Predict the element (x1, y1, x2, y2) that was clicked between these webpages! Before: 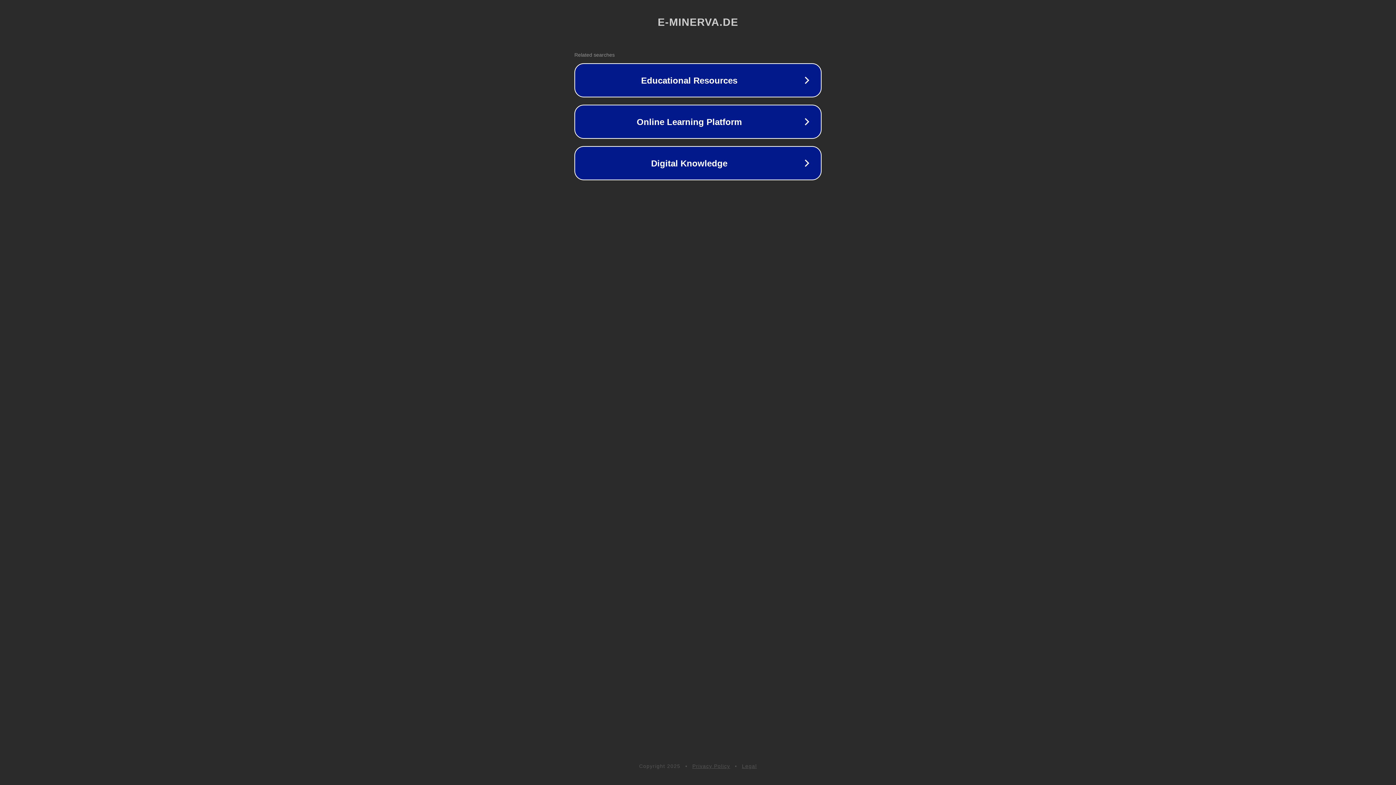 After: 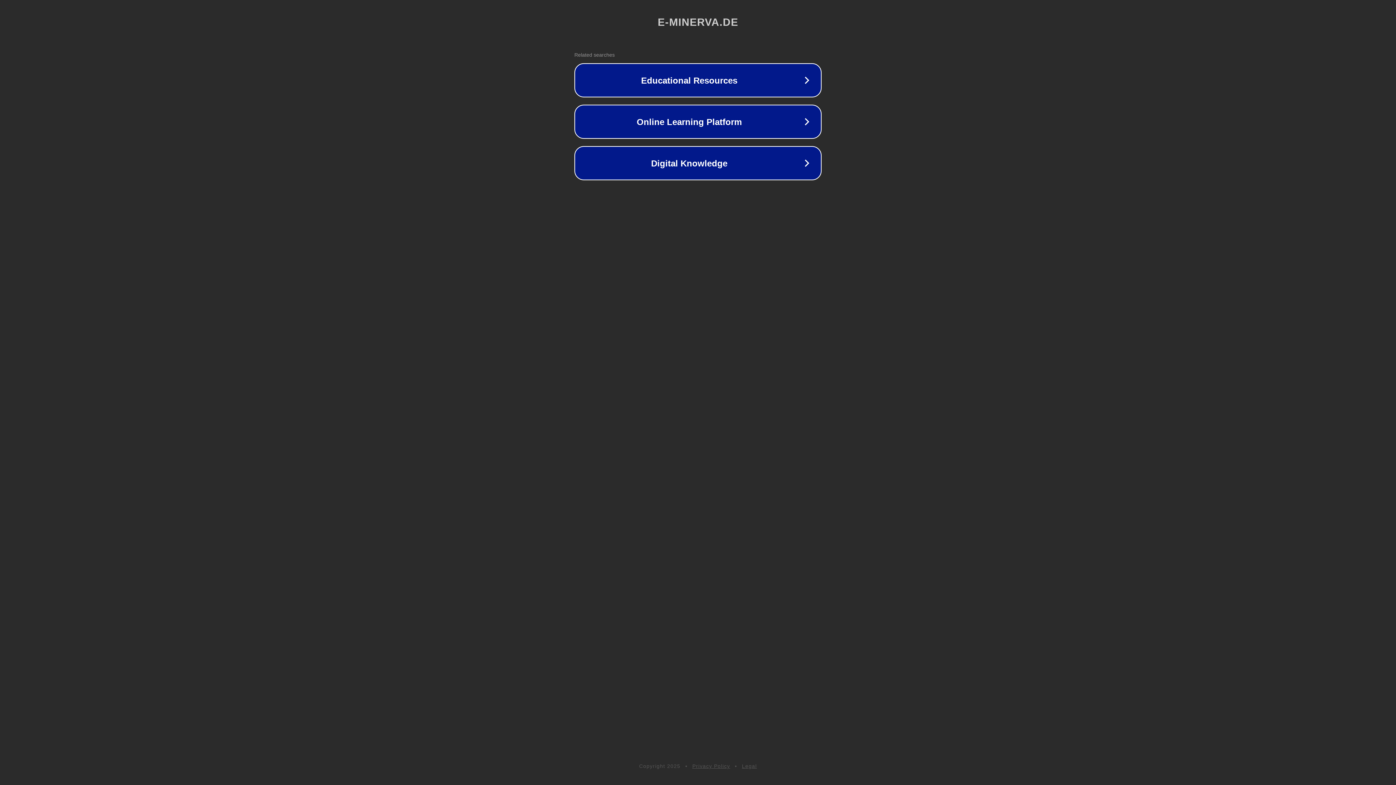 Action: label: Privacy Policy bbox: (692, 763, 730, 769)